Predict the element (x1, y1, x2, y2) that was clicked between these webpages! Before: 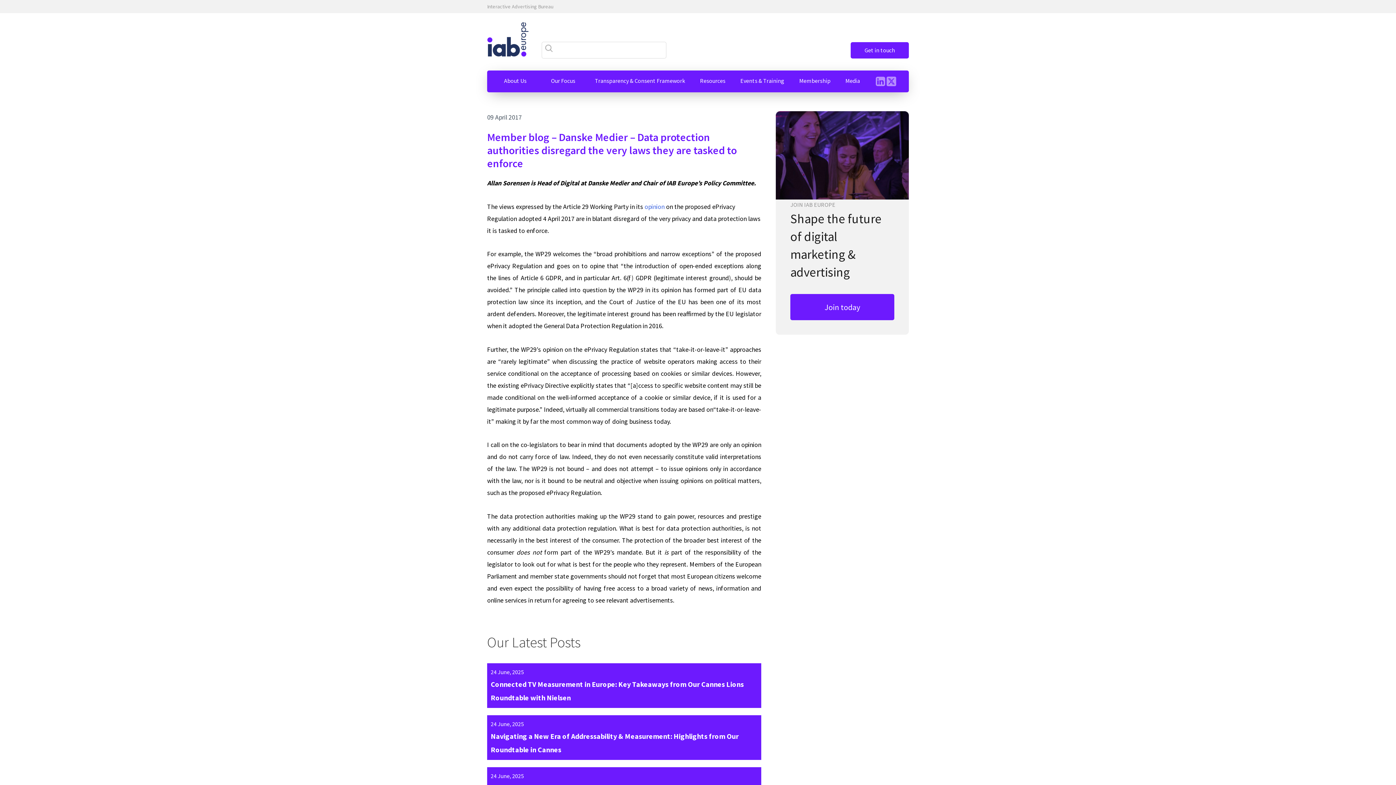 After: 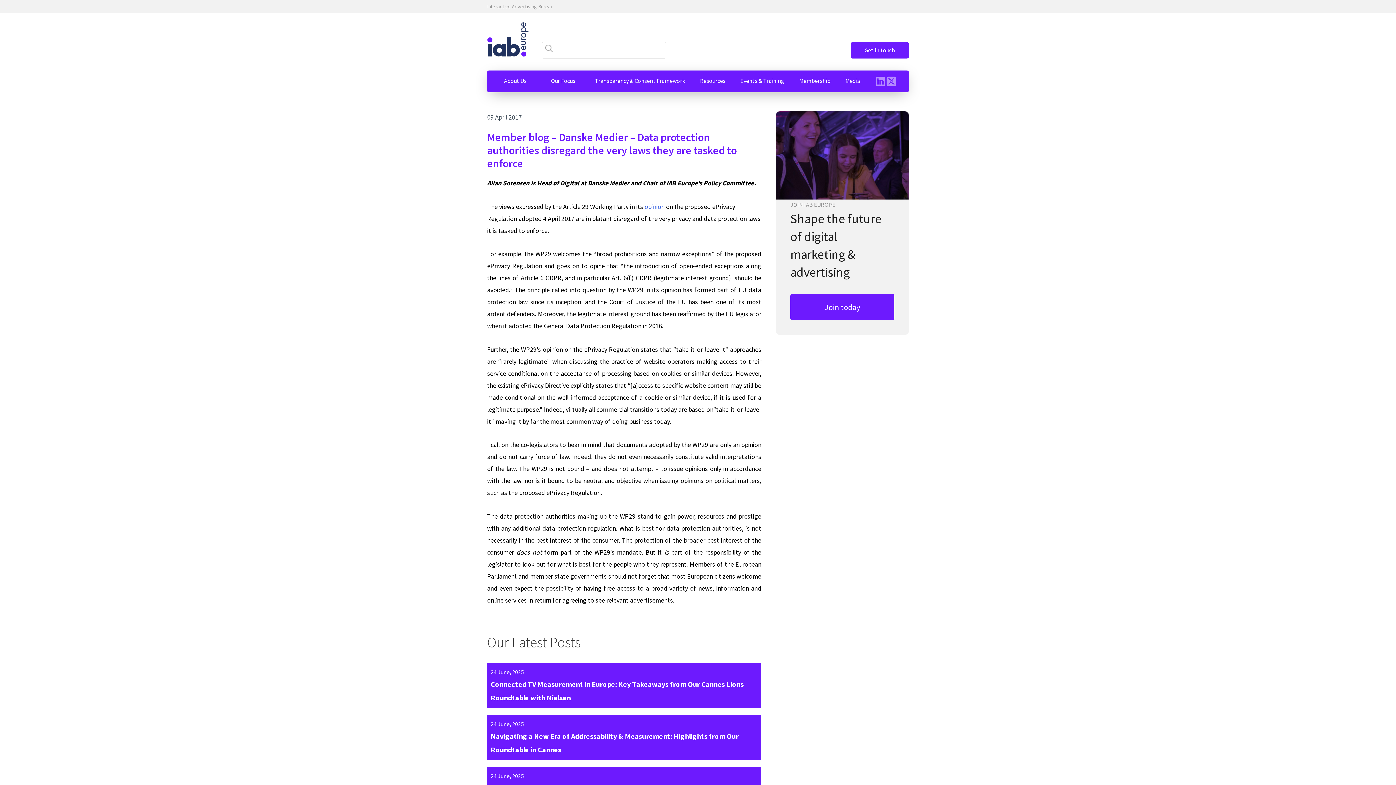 Action: bbox: (886, 76, 896, 87)